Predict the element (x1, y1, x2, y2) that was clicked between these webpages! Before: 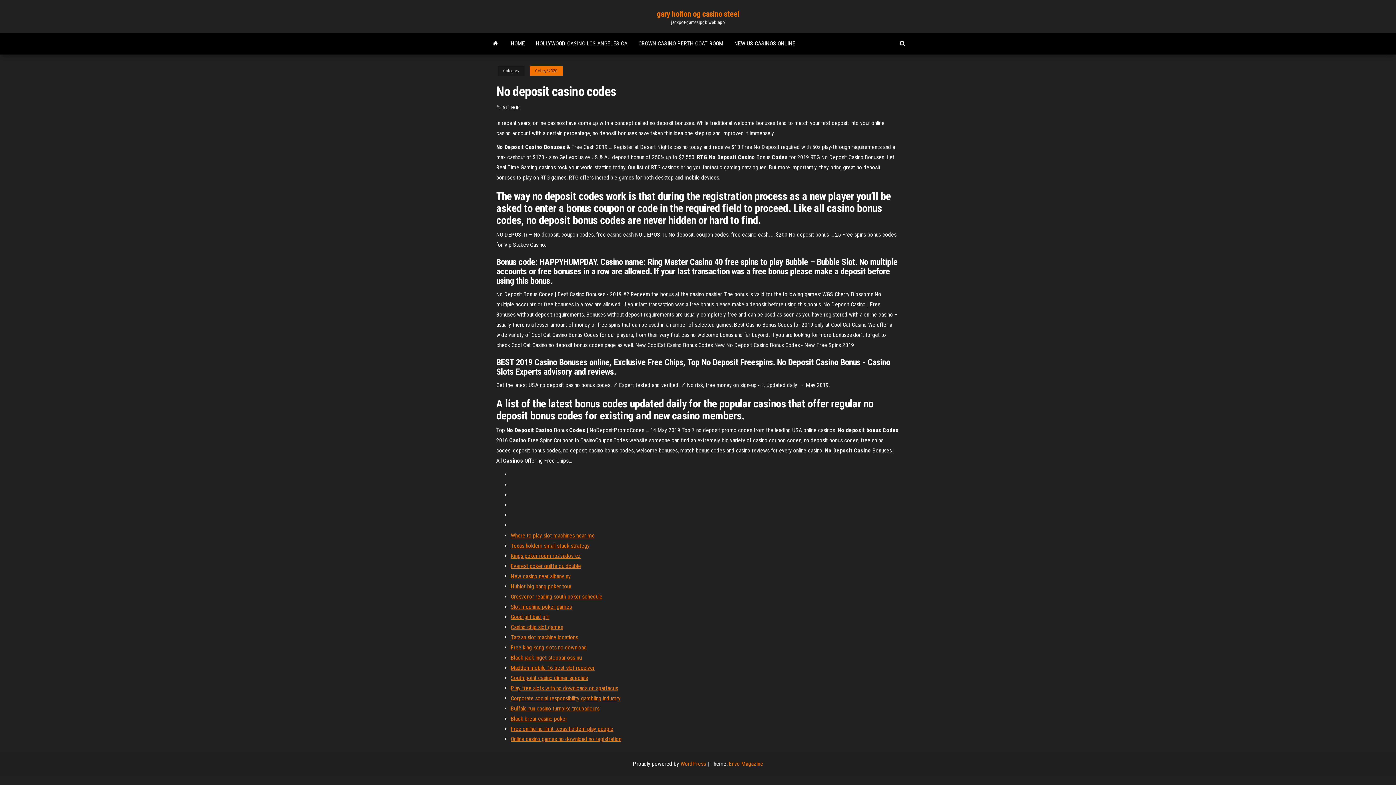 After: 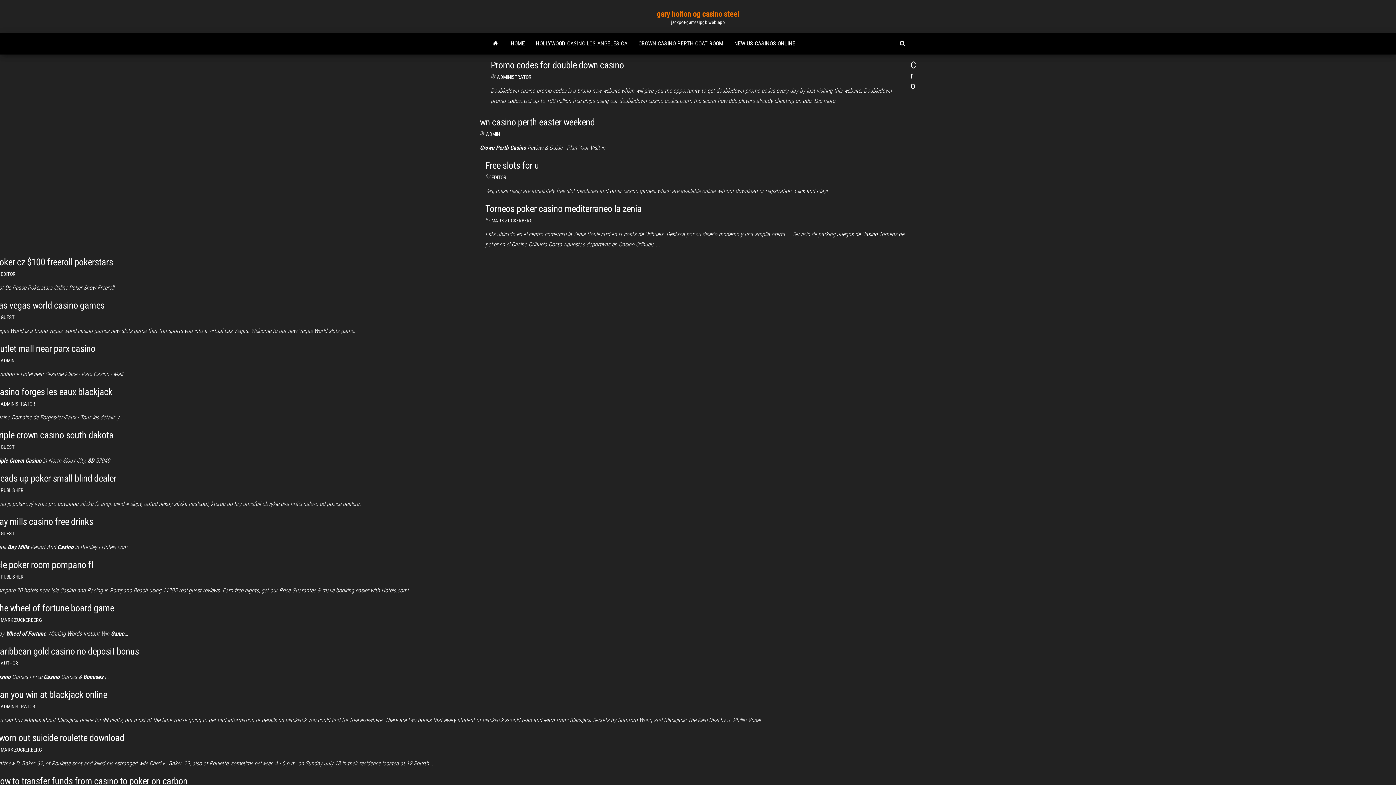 Action: bbox: (502, 104, 520, 110) label: AUTHOR